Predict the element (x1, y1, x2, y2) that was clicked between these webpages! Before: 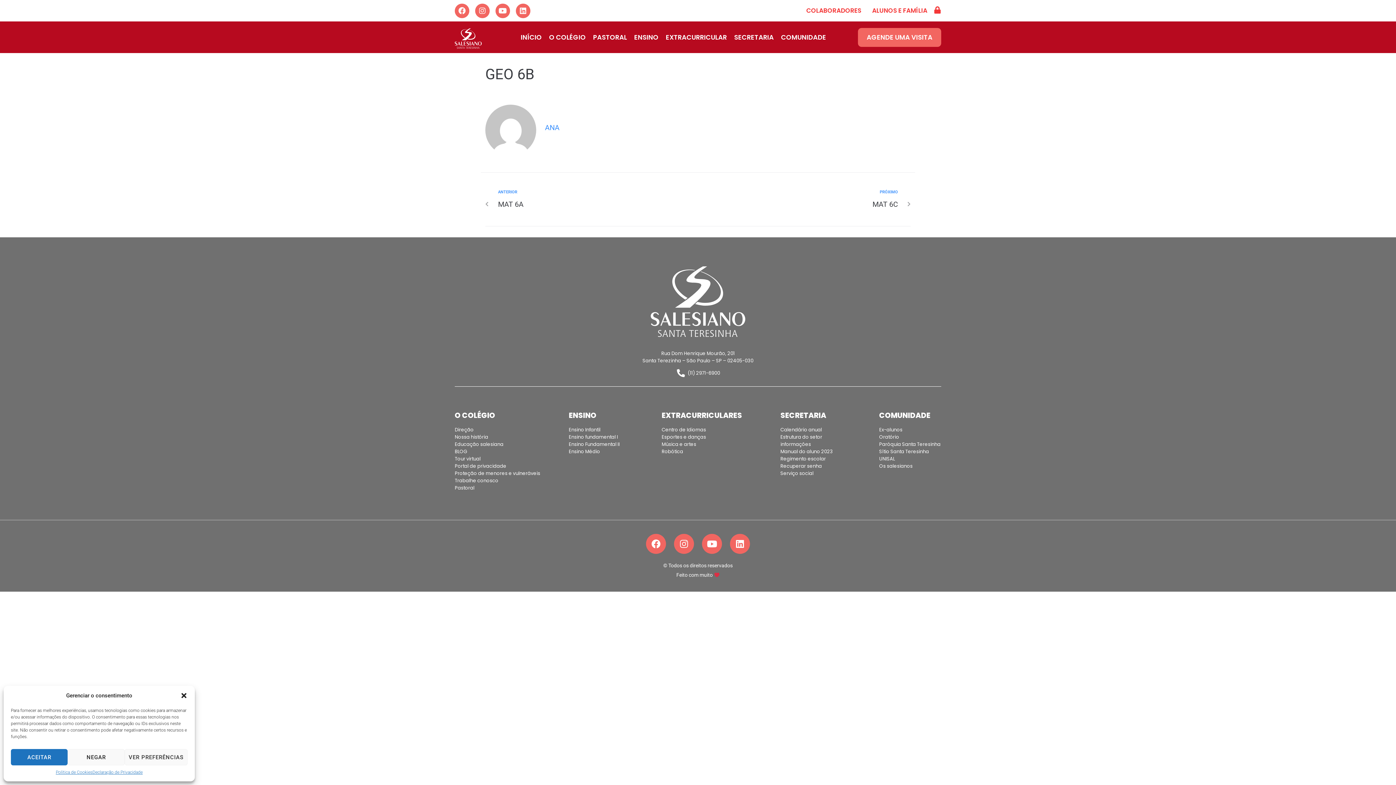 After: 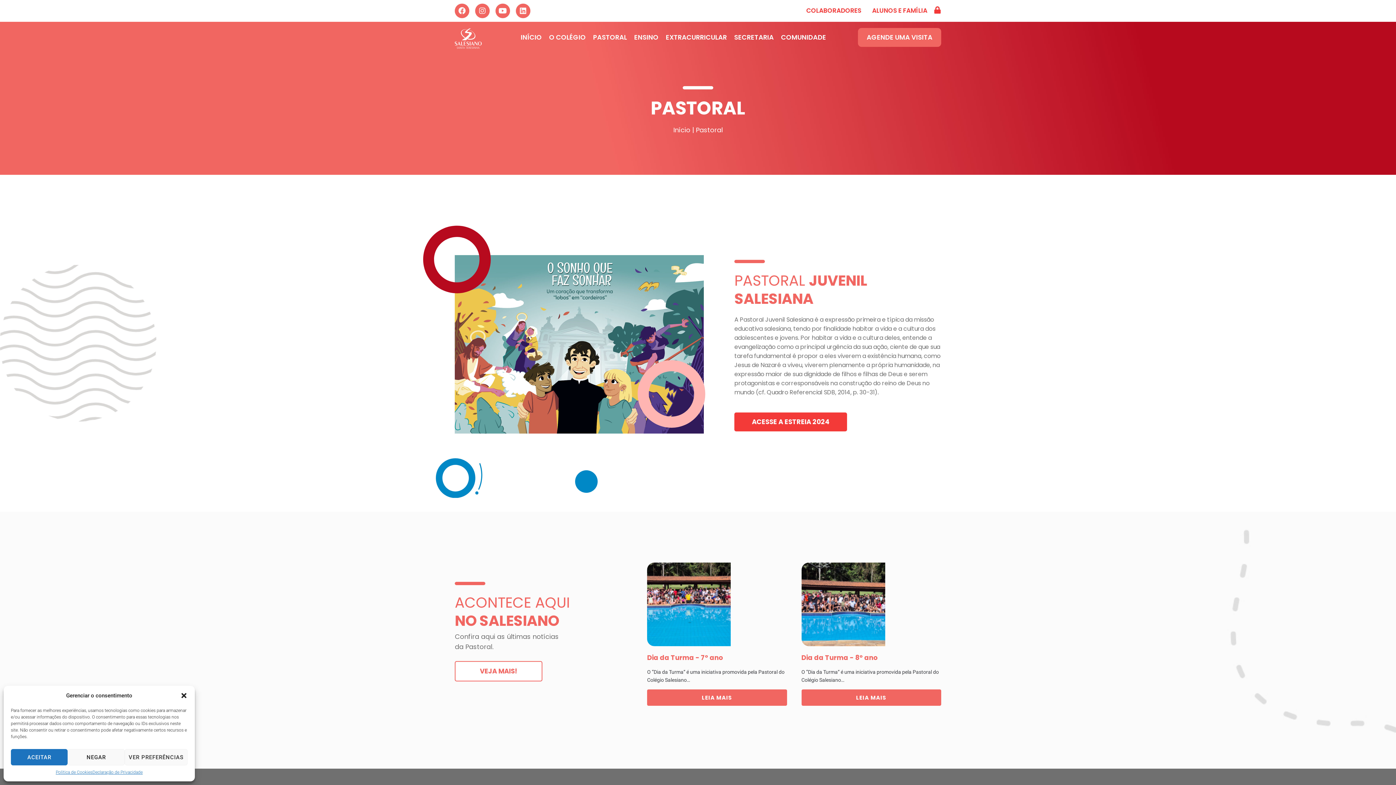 Action: bbox: (586, 24, 627, 49) label: PASTORAL